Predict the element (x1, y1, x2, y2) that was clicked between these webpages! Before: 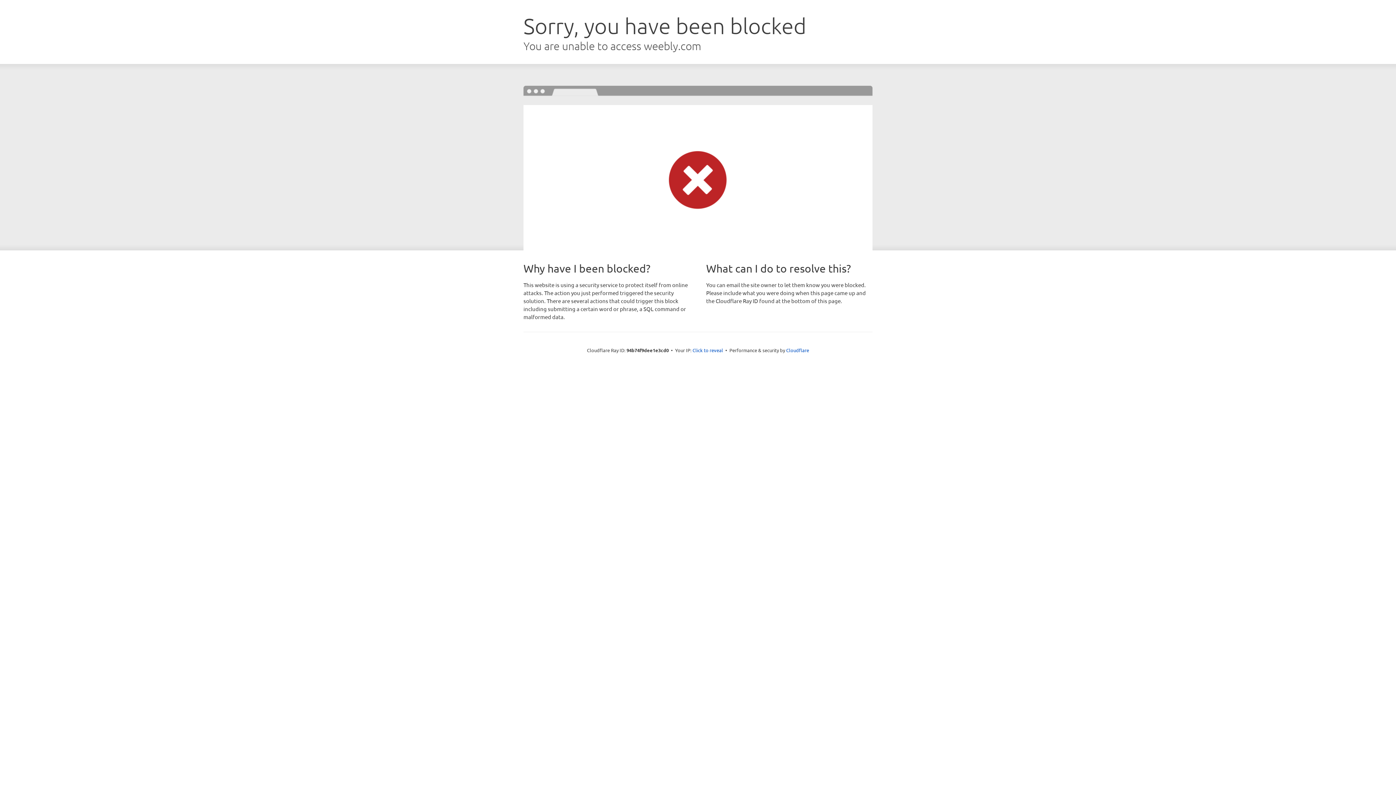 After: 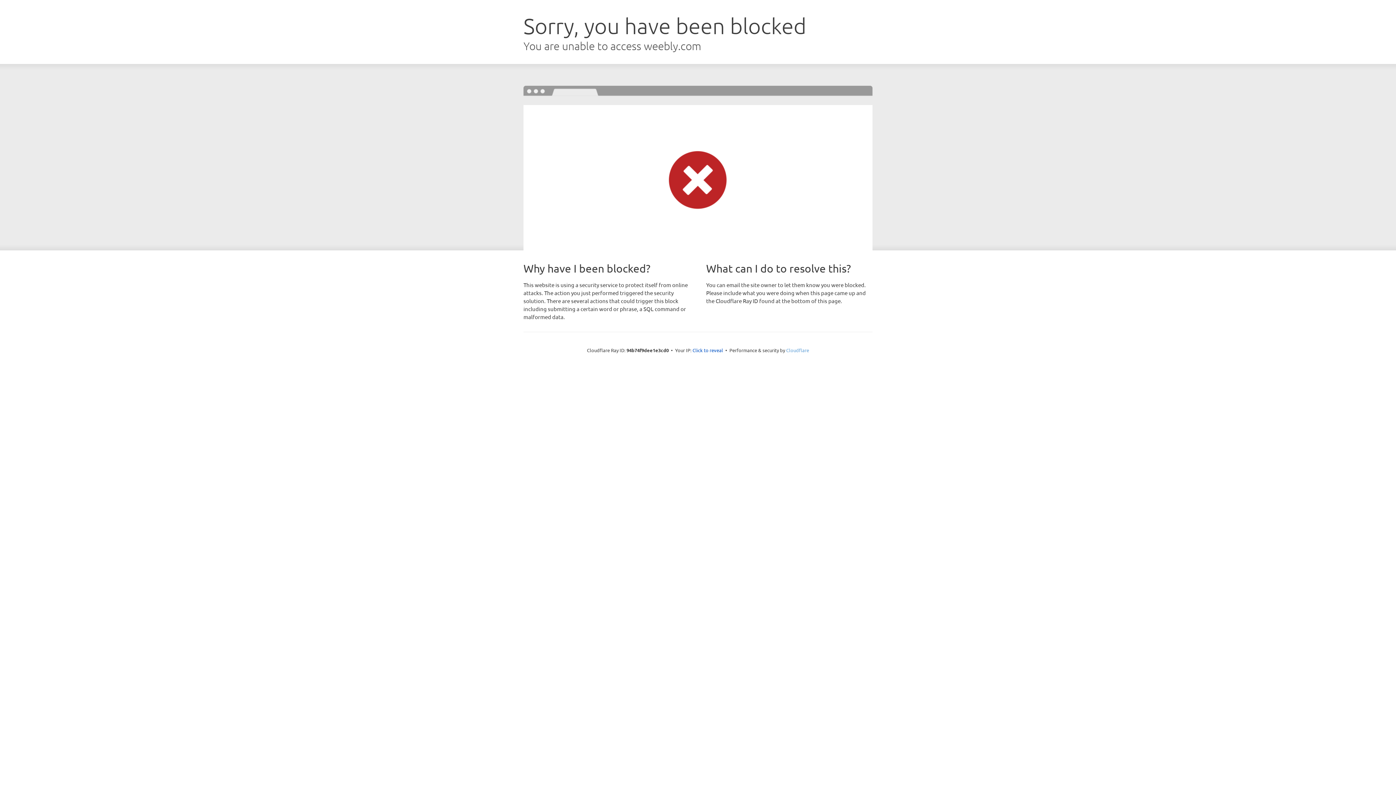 Action: bbox: (786, 347, 809, 353) label: Cloudflare